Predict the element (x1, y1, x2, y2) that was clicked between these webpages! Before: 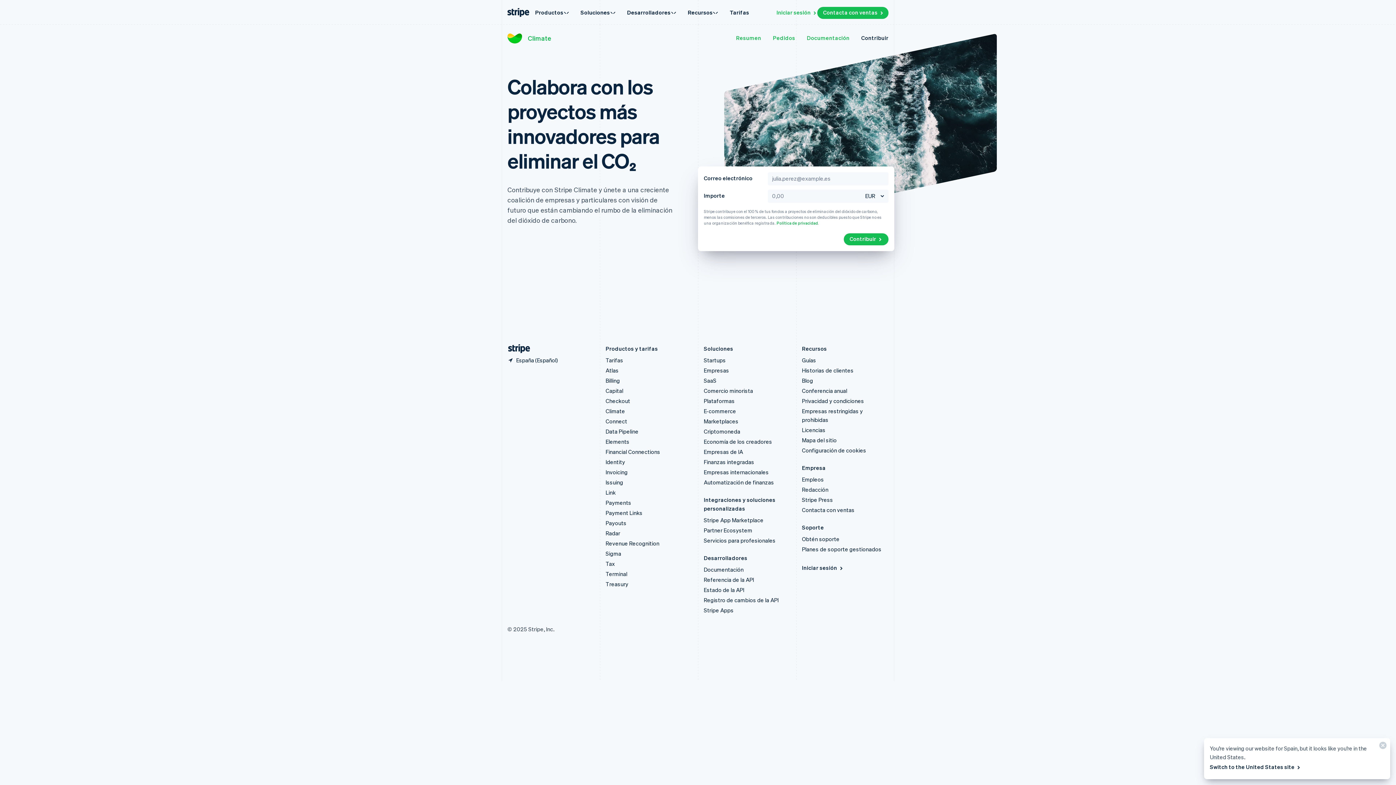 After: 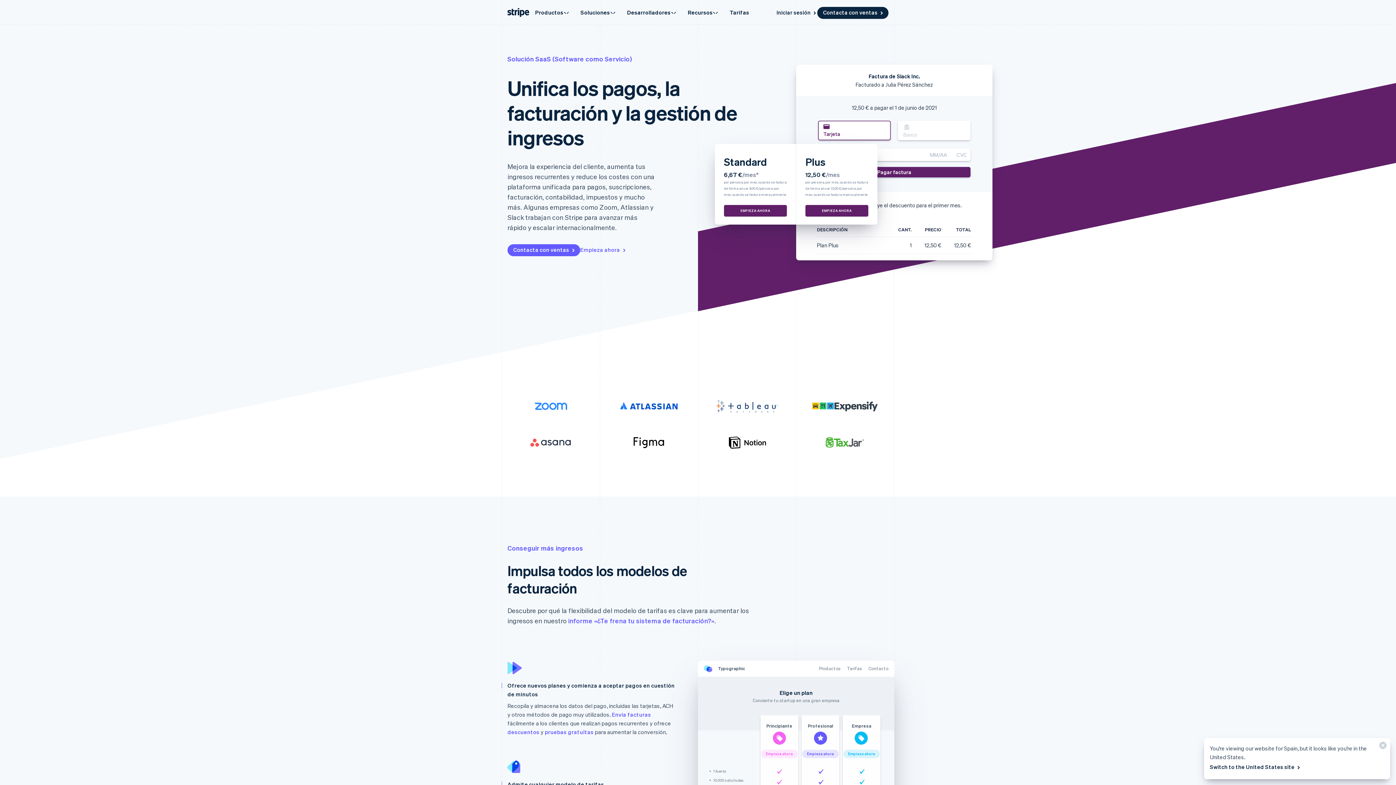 Action: bbox: (704, 377, 716, 384) label: SaaS